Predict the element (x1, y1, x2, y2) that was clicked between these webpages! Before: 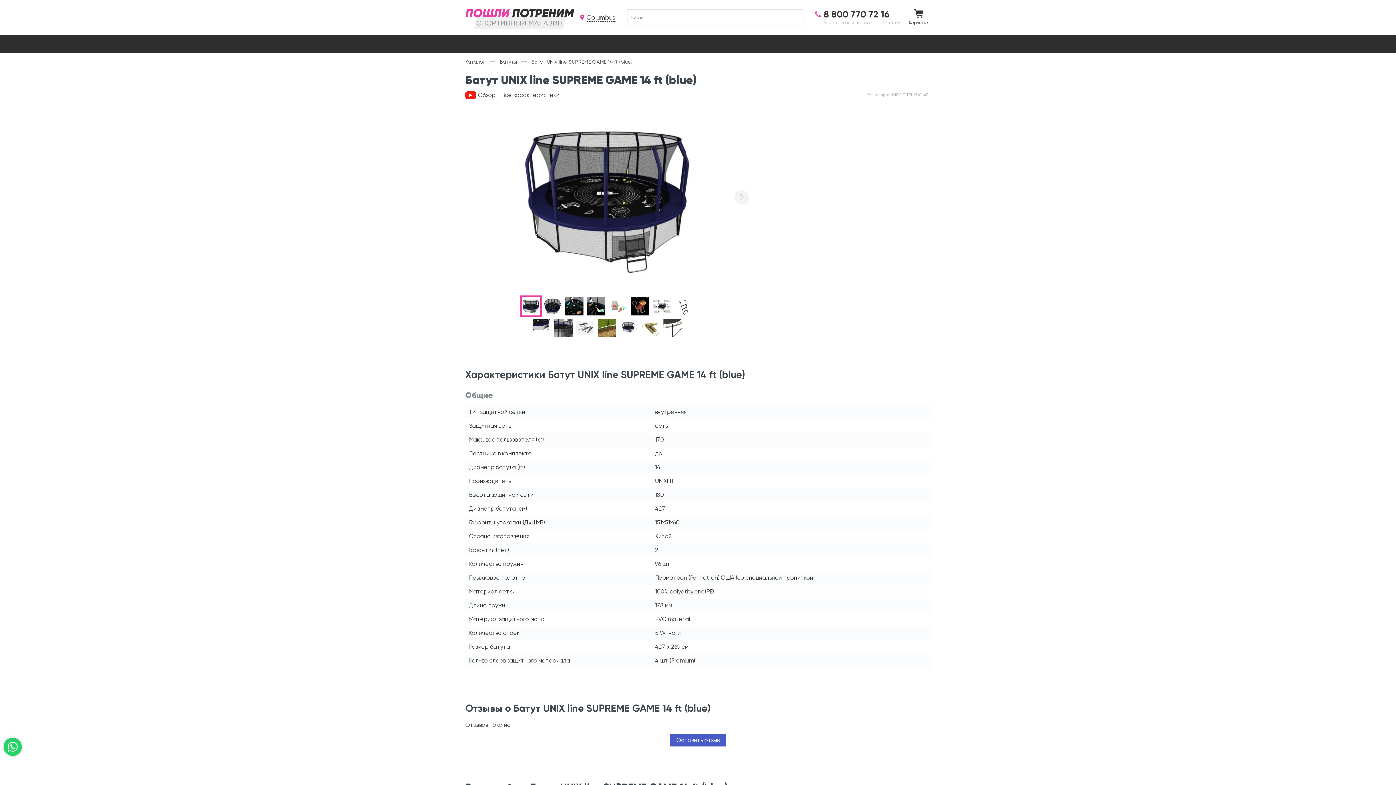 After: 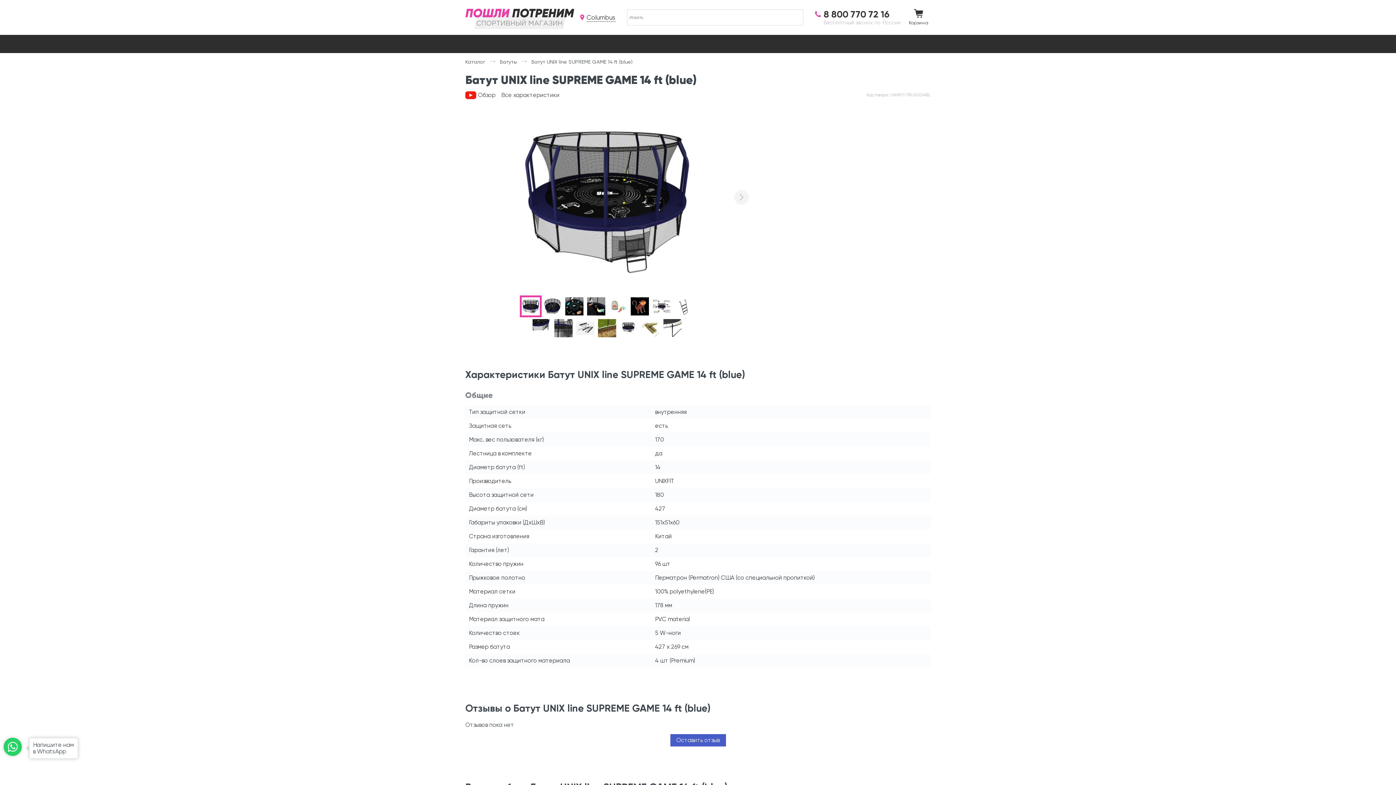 Action: bbox: (3, 738, 21, 756)